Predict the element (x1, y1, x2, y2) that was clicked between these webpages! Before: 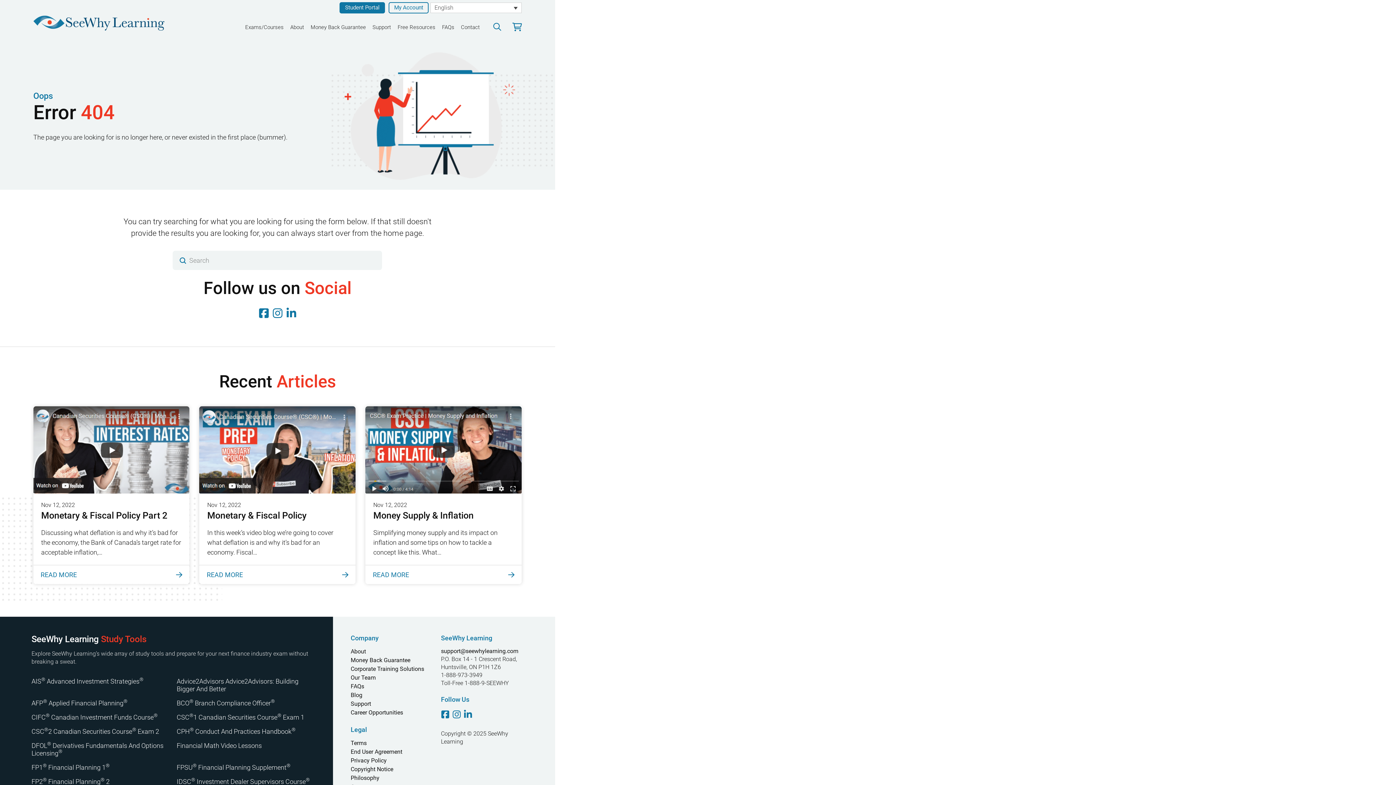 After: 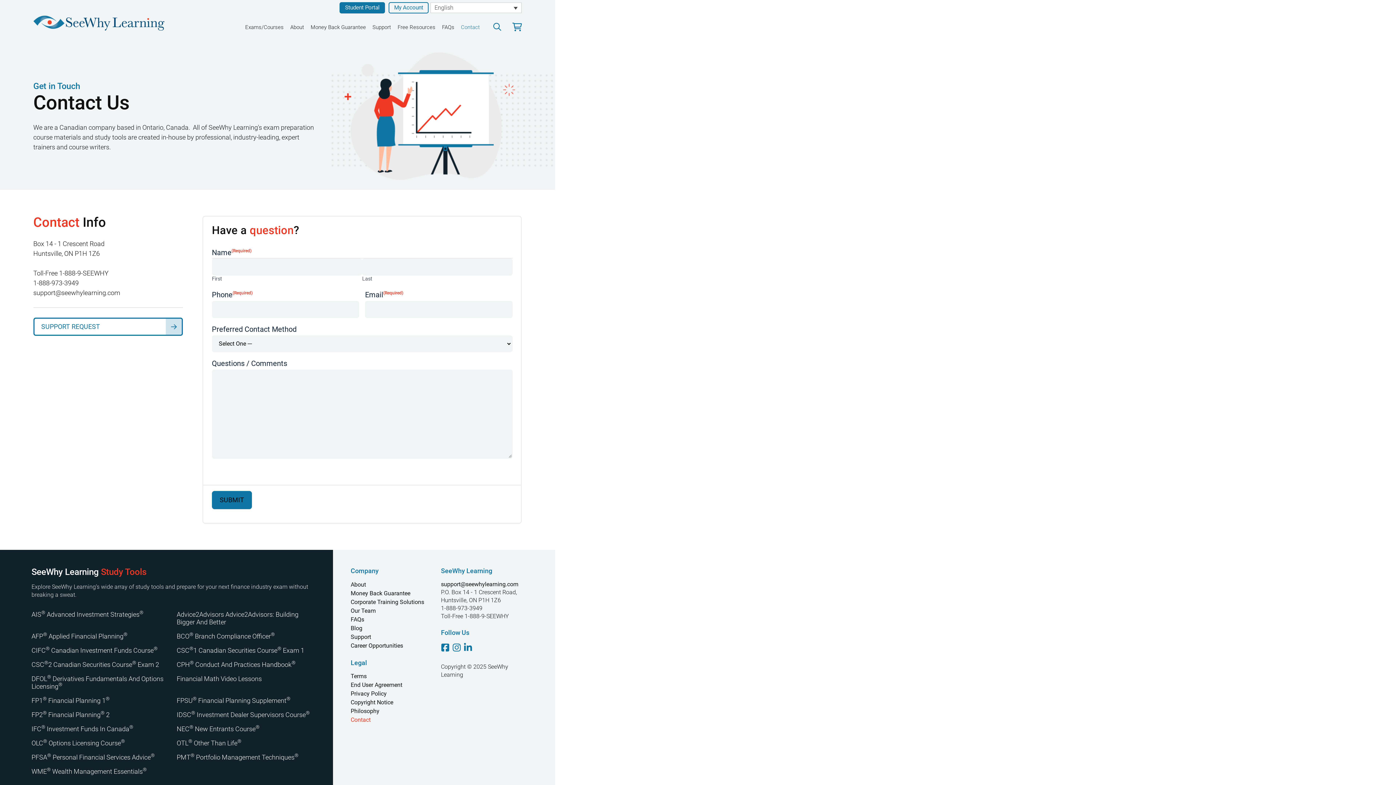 Action: bbox: (457, 15, 483, 38) label: Contact